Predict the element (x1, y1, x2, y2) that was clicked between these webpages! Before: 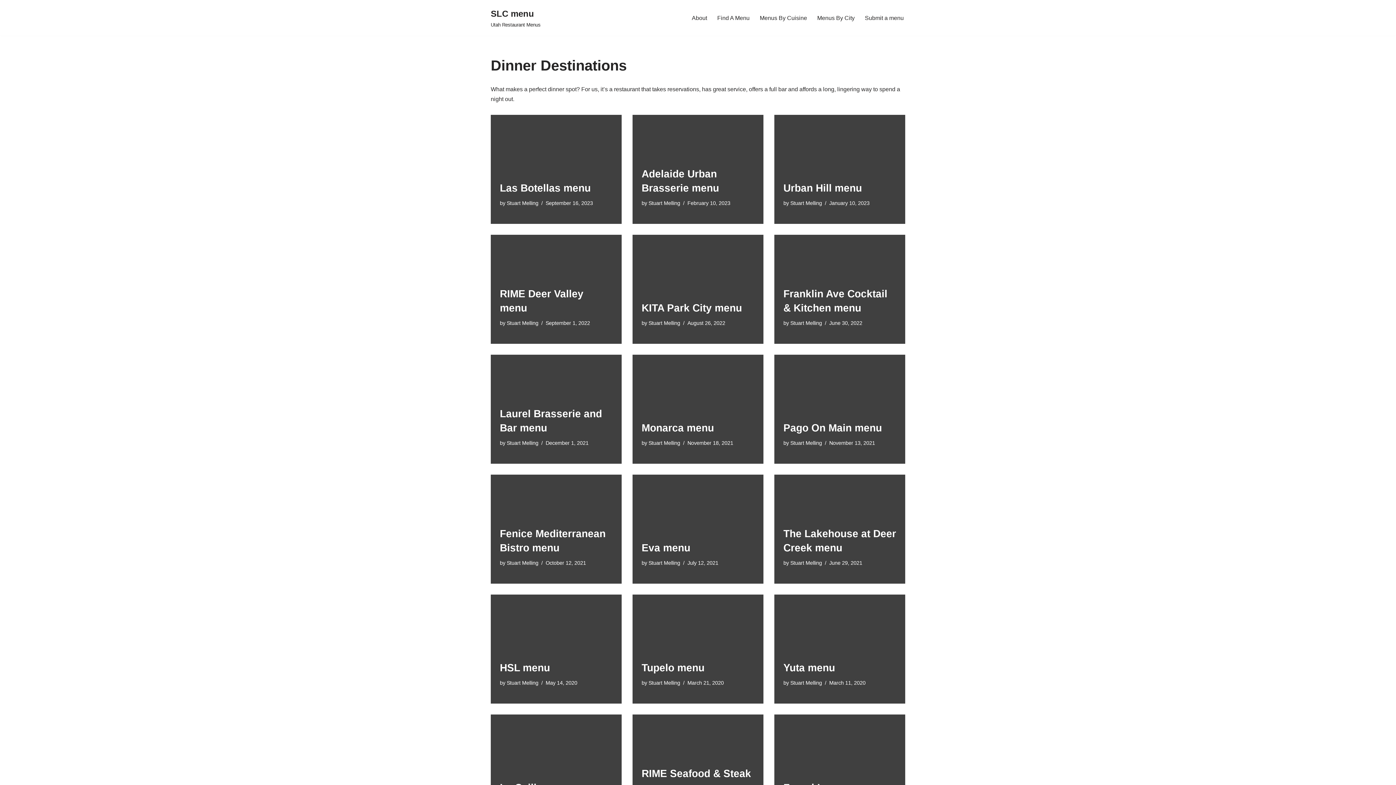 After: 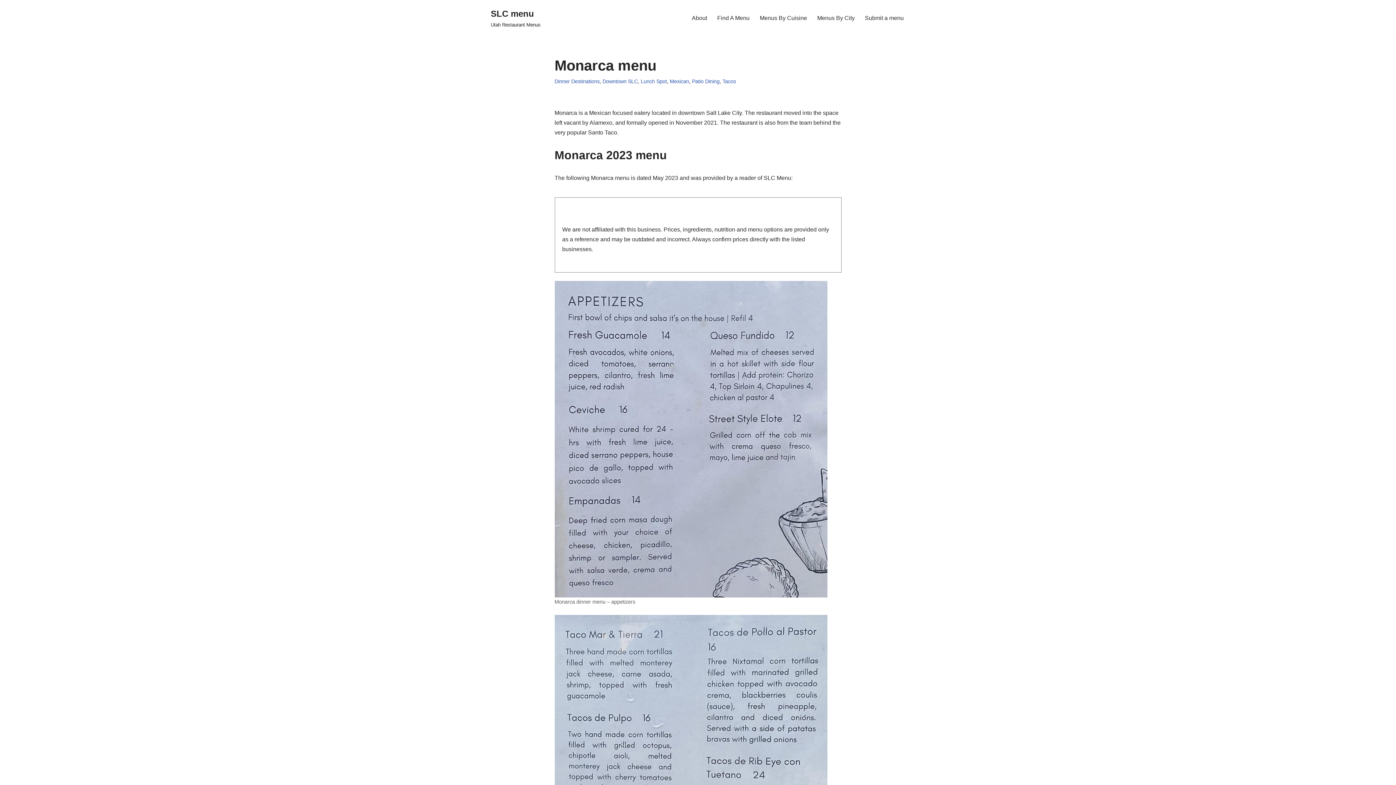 Action: label: Monarca menu bbox: (641, 422, 714, 433)